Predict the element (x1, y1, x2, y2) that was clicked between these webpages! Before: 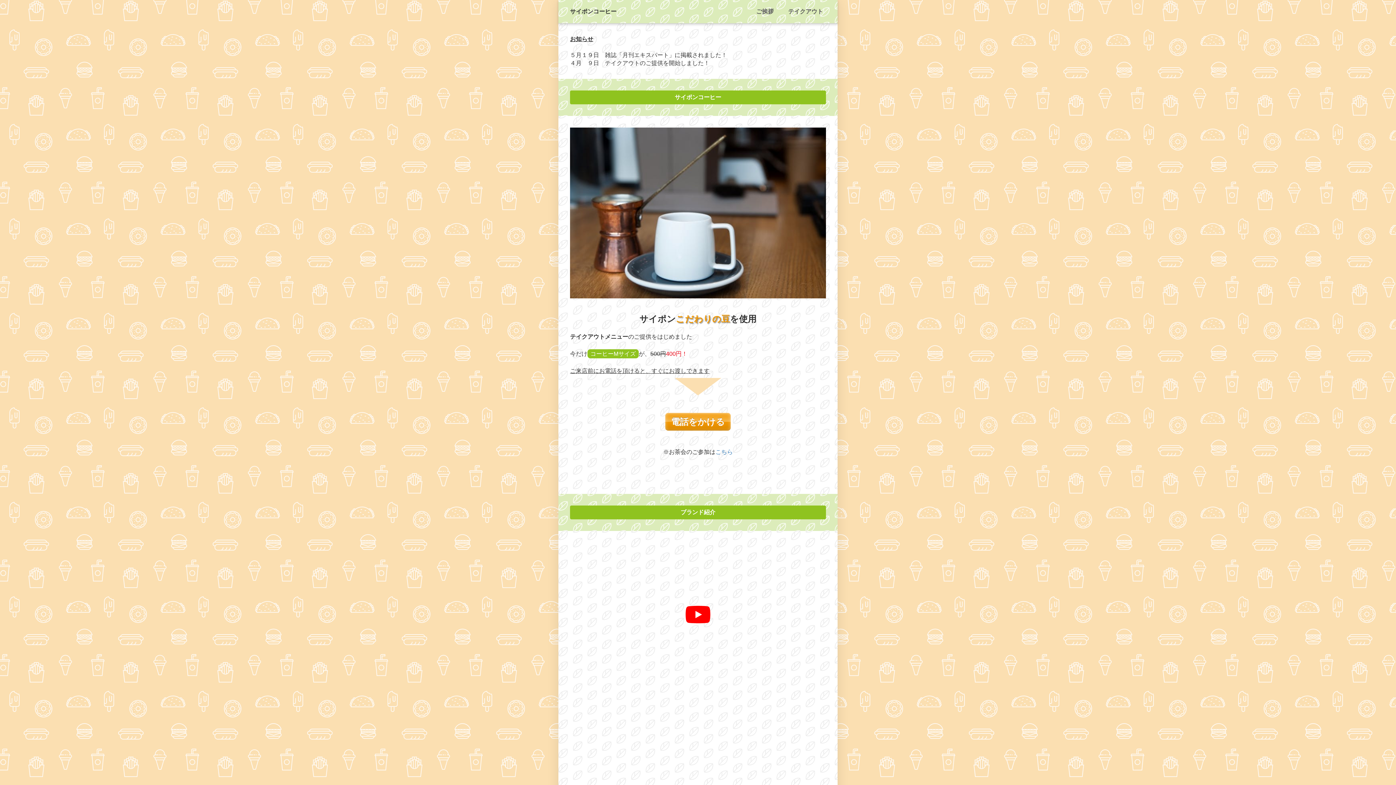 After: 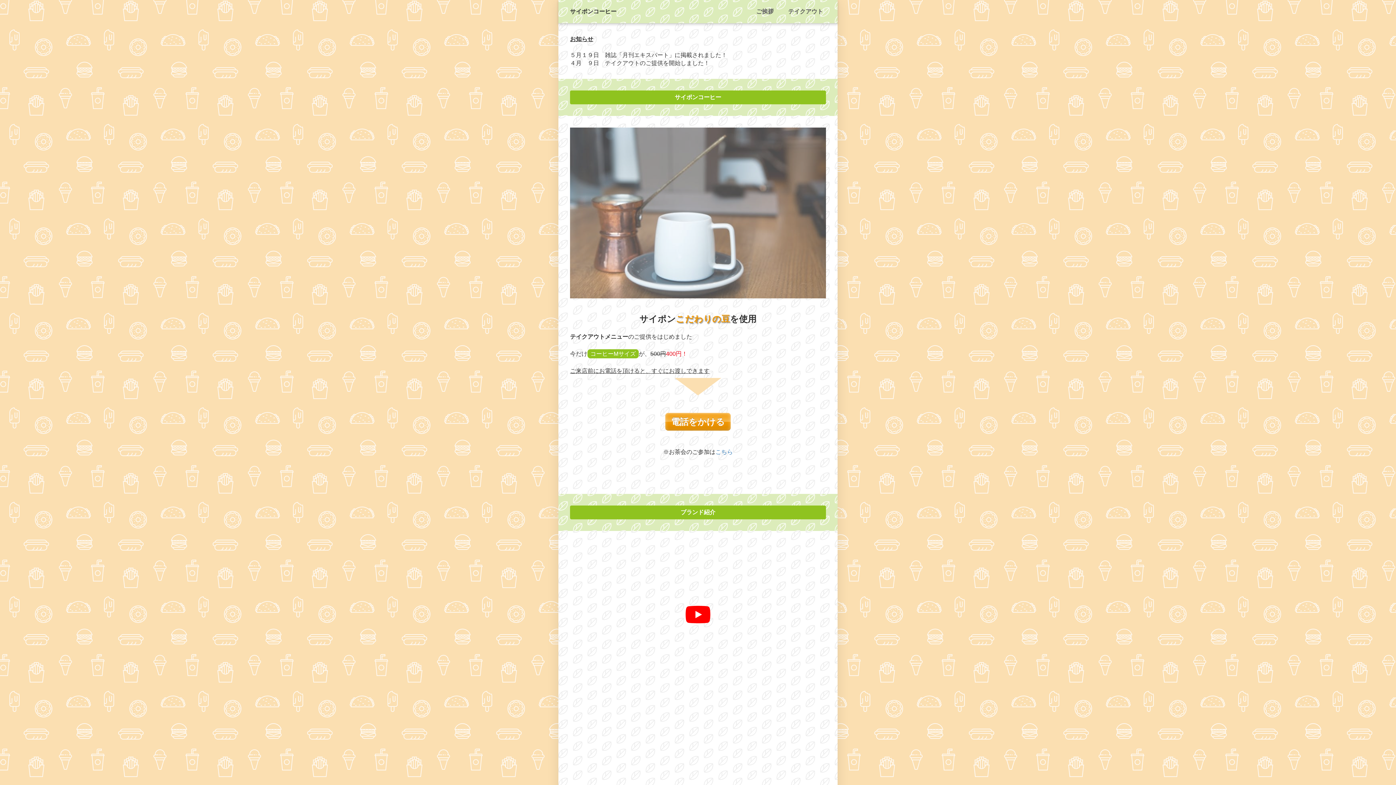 Action: bbox: (570, 127, 826, 298)